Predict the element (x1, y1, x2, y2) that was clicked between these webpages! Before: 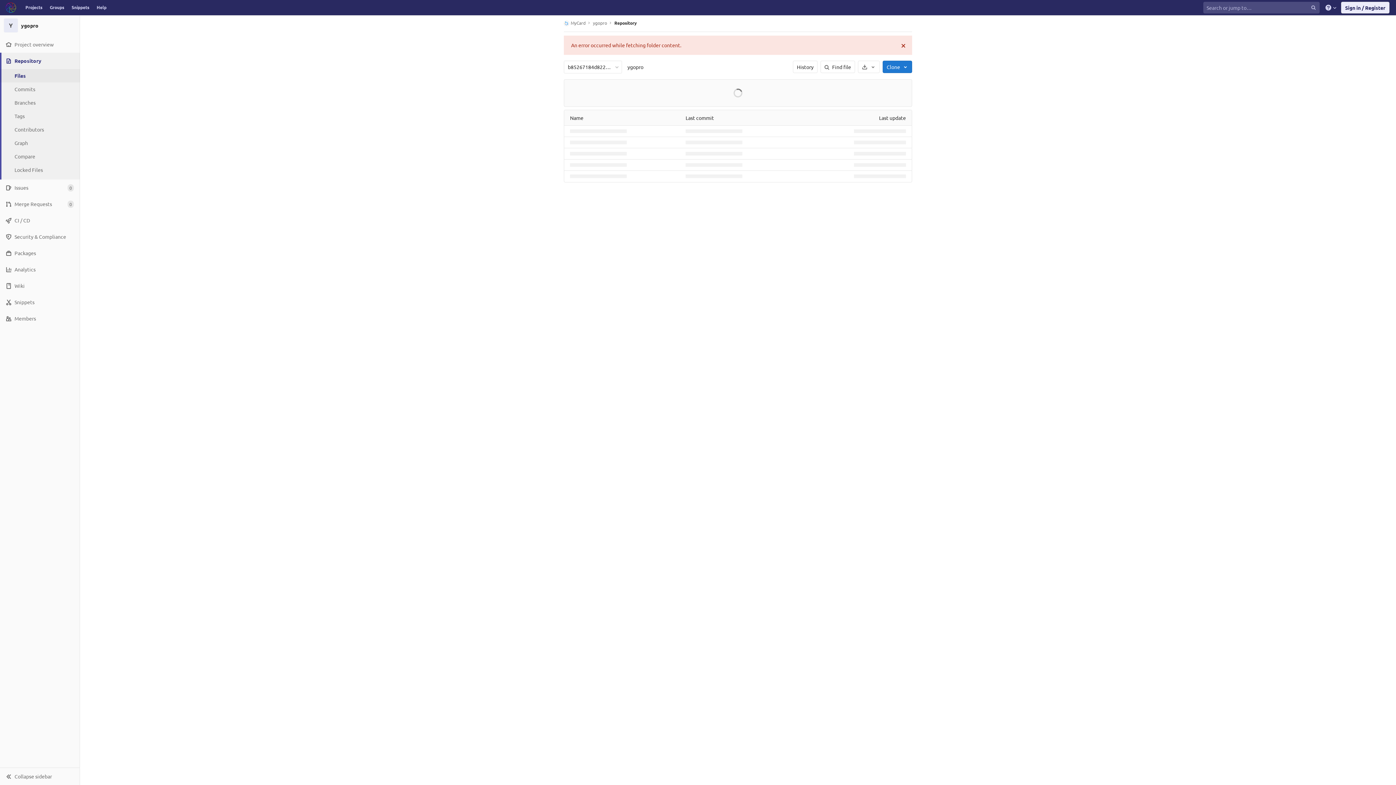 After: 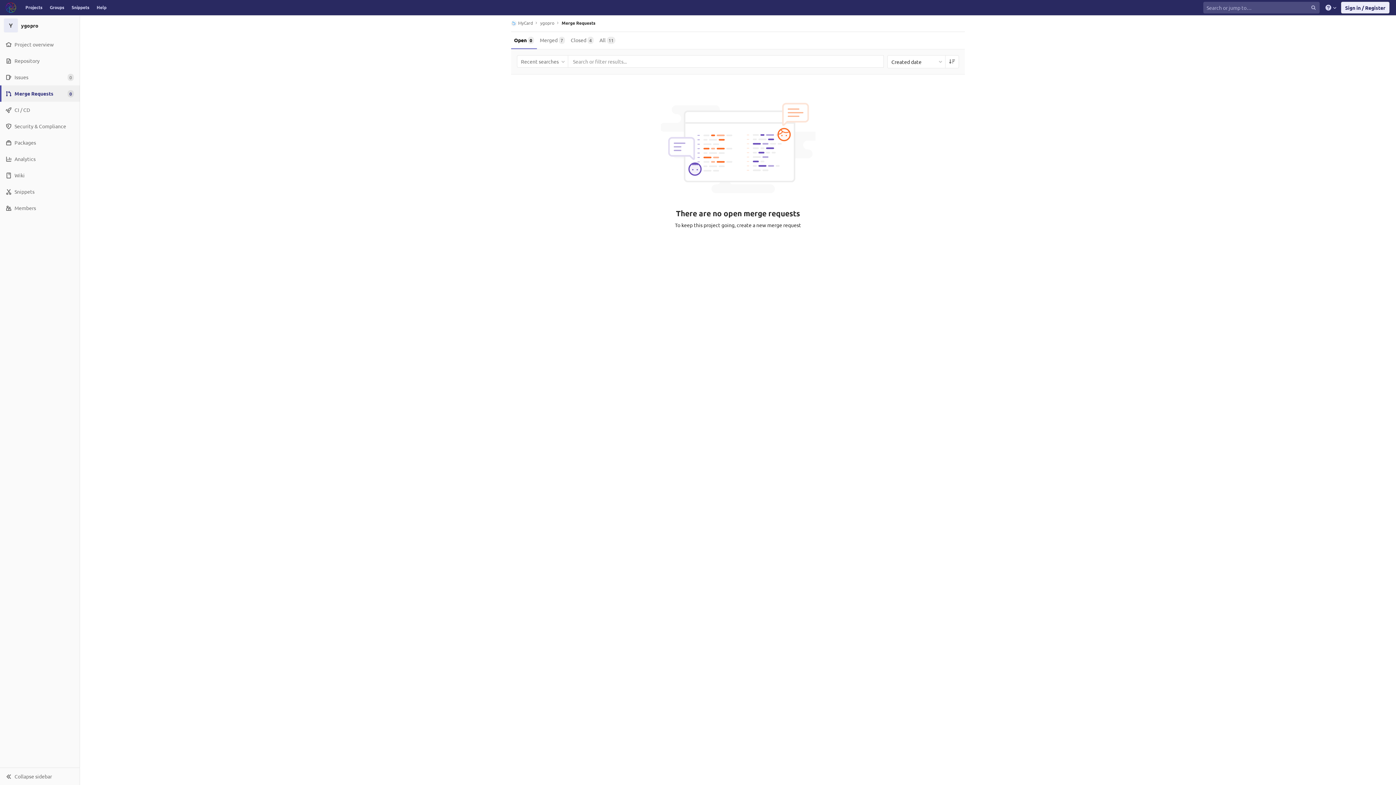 Action: label: Merge Requests
0 bbox: (0, 196, 79, 212)